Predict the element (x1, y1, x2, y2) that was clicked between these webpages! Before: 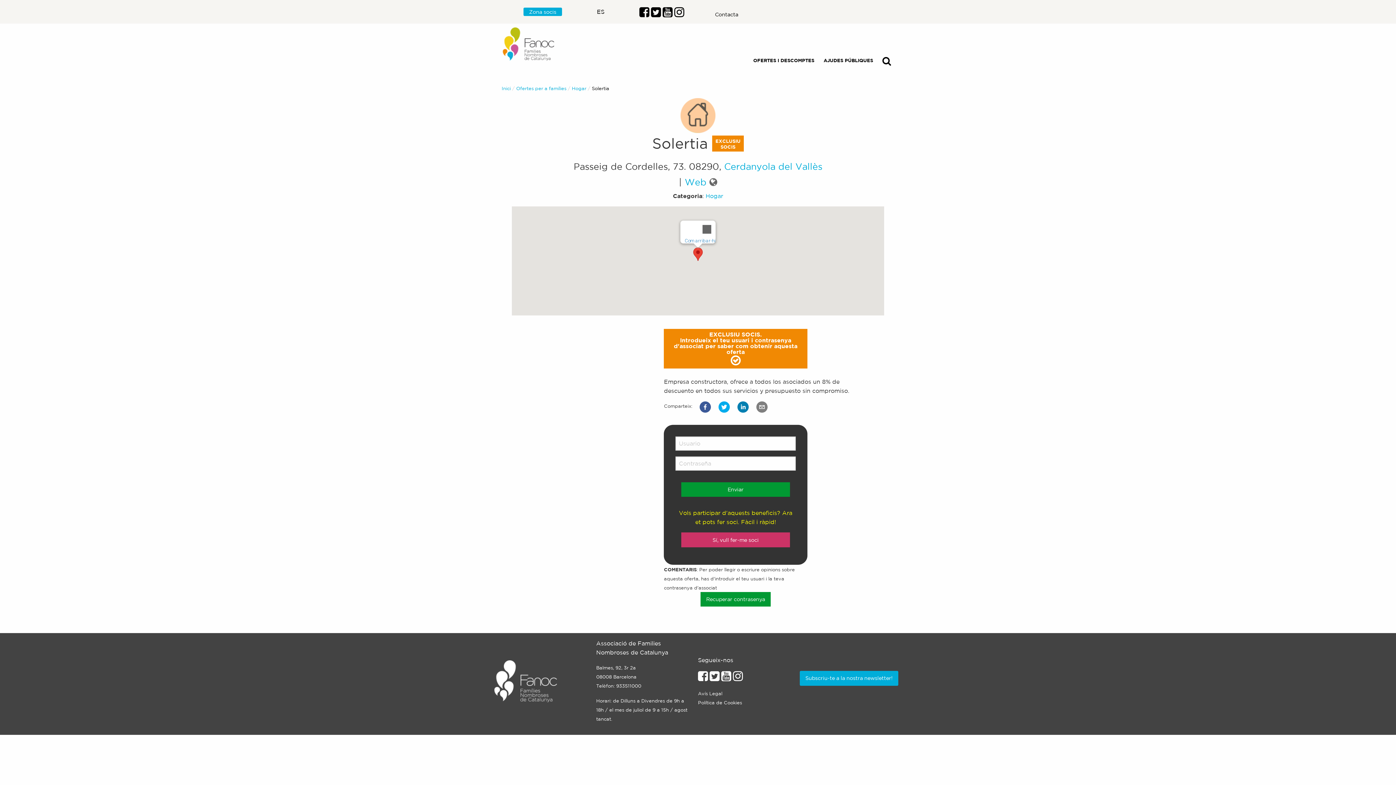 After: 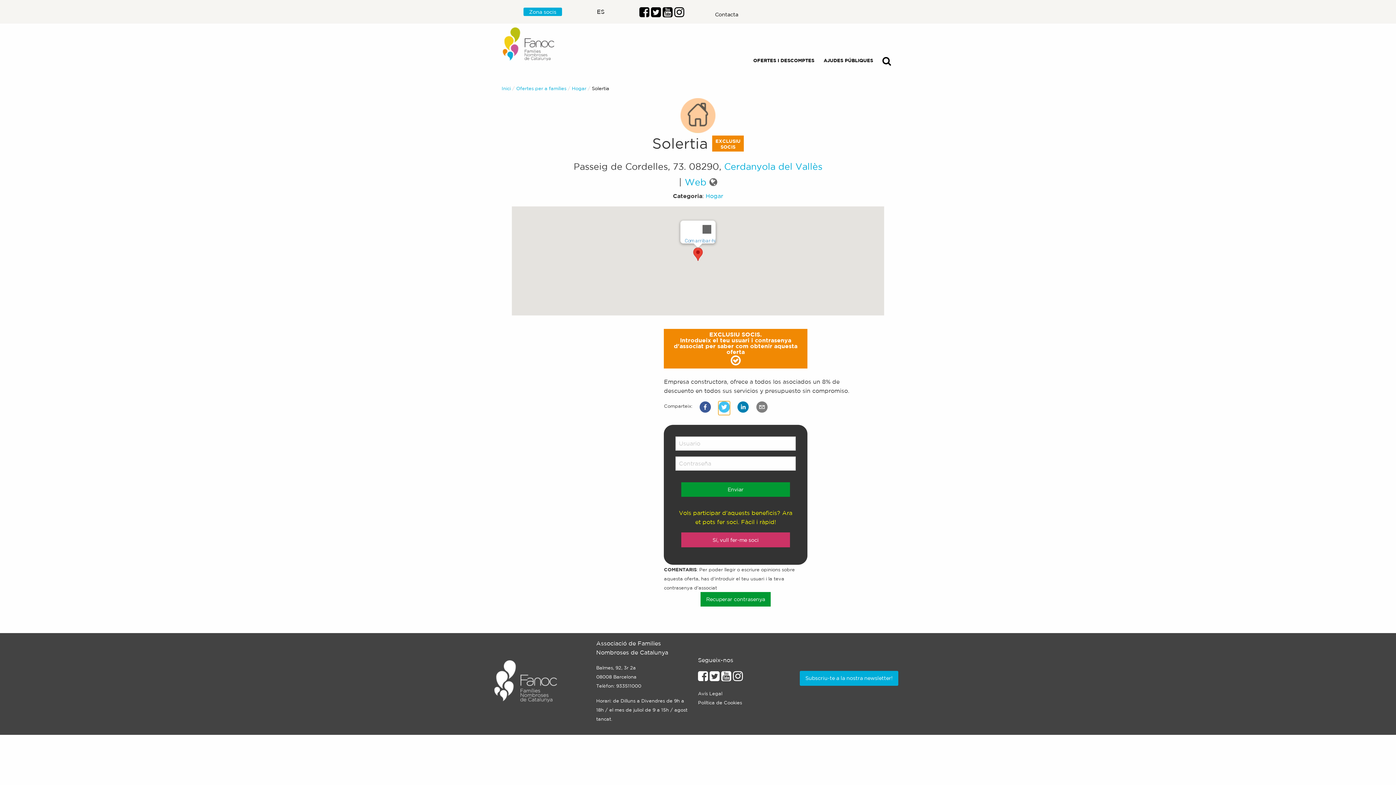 Action: bbox: (718, 401, 730, 413)